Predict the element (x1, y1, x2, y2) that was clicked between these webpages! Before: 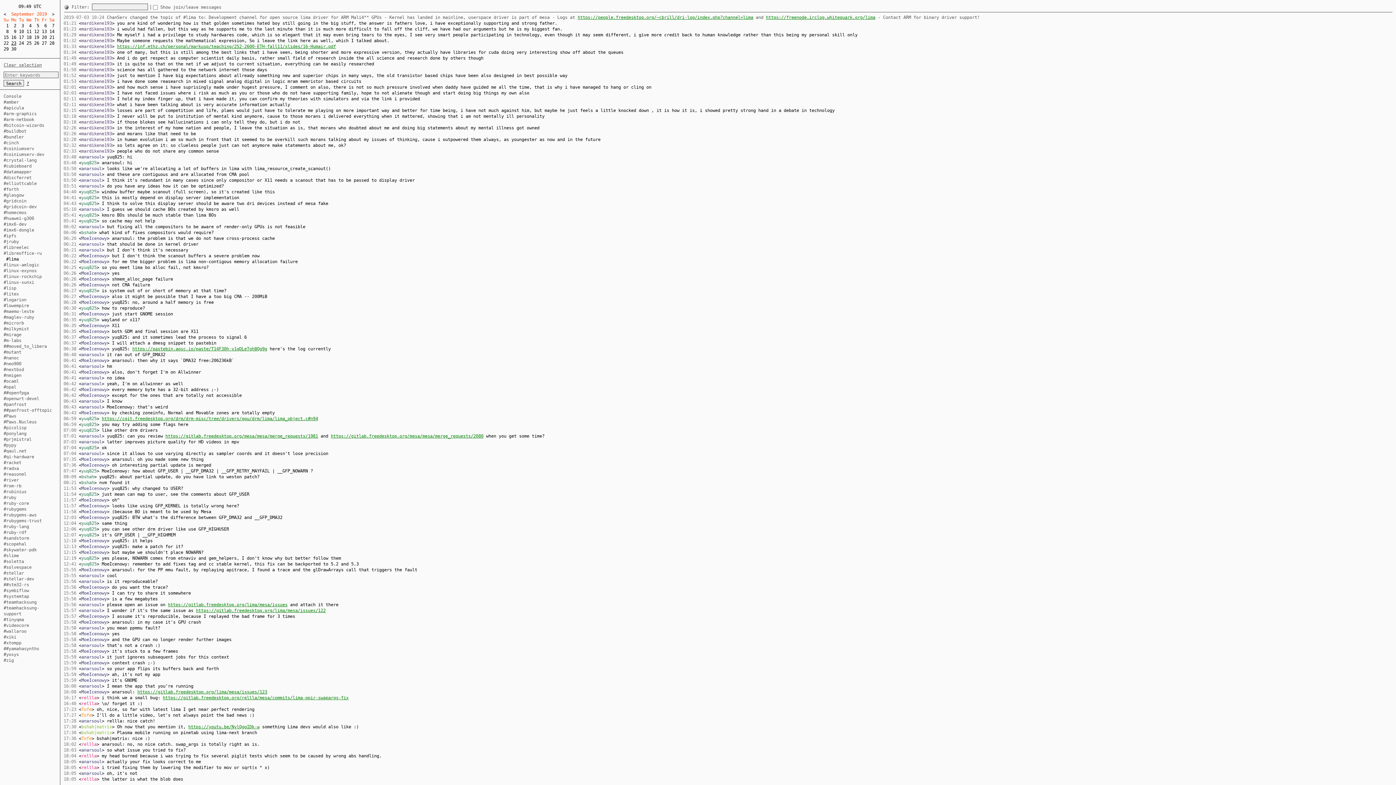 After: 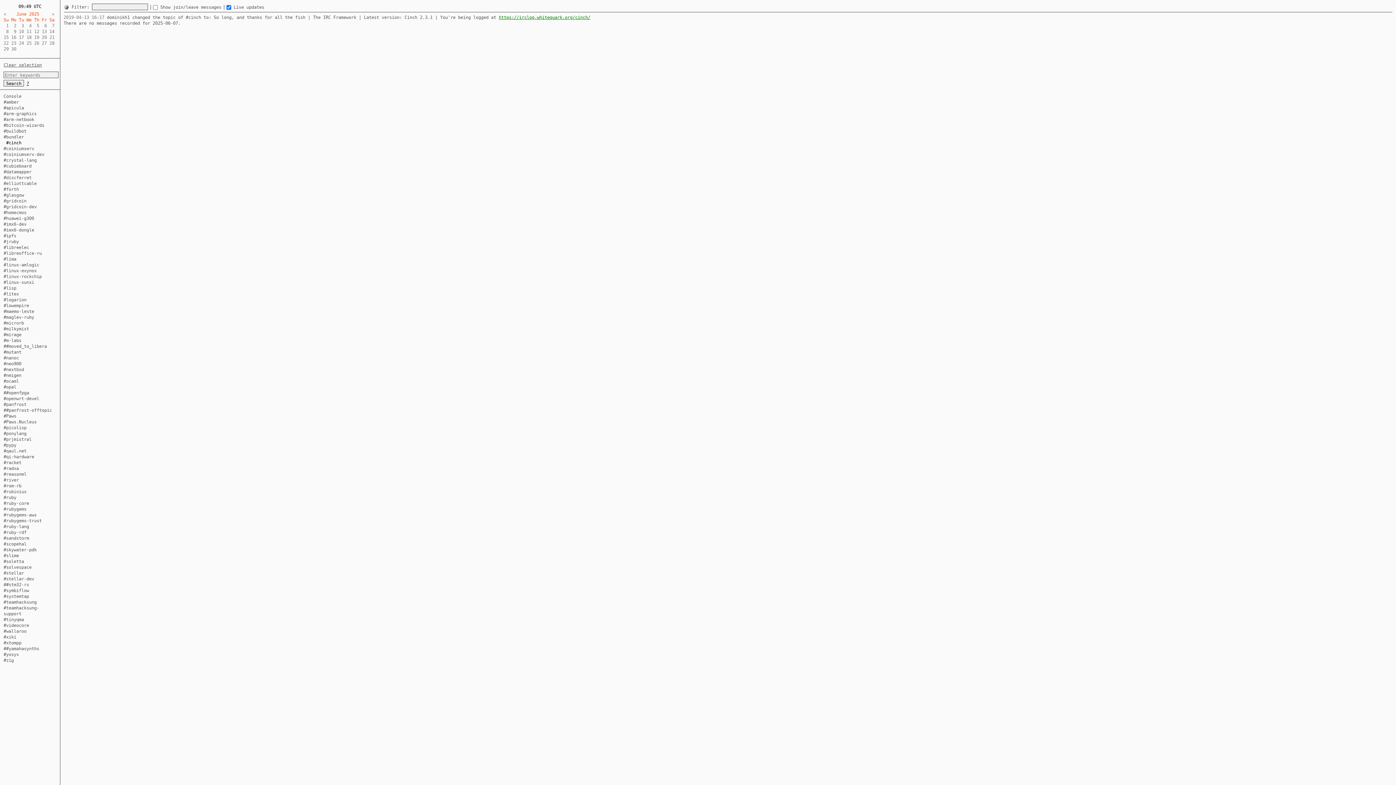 Action: bbox: (3, 140, 18, 145) label: #cinch